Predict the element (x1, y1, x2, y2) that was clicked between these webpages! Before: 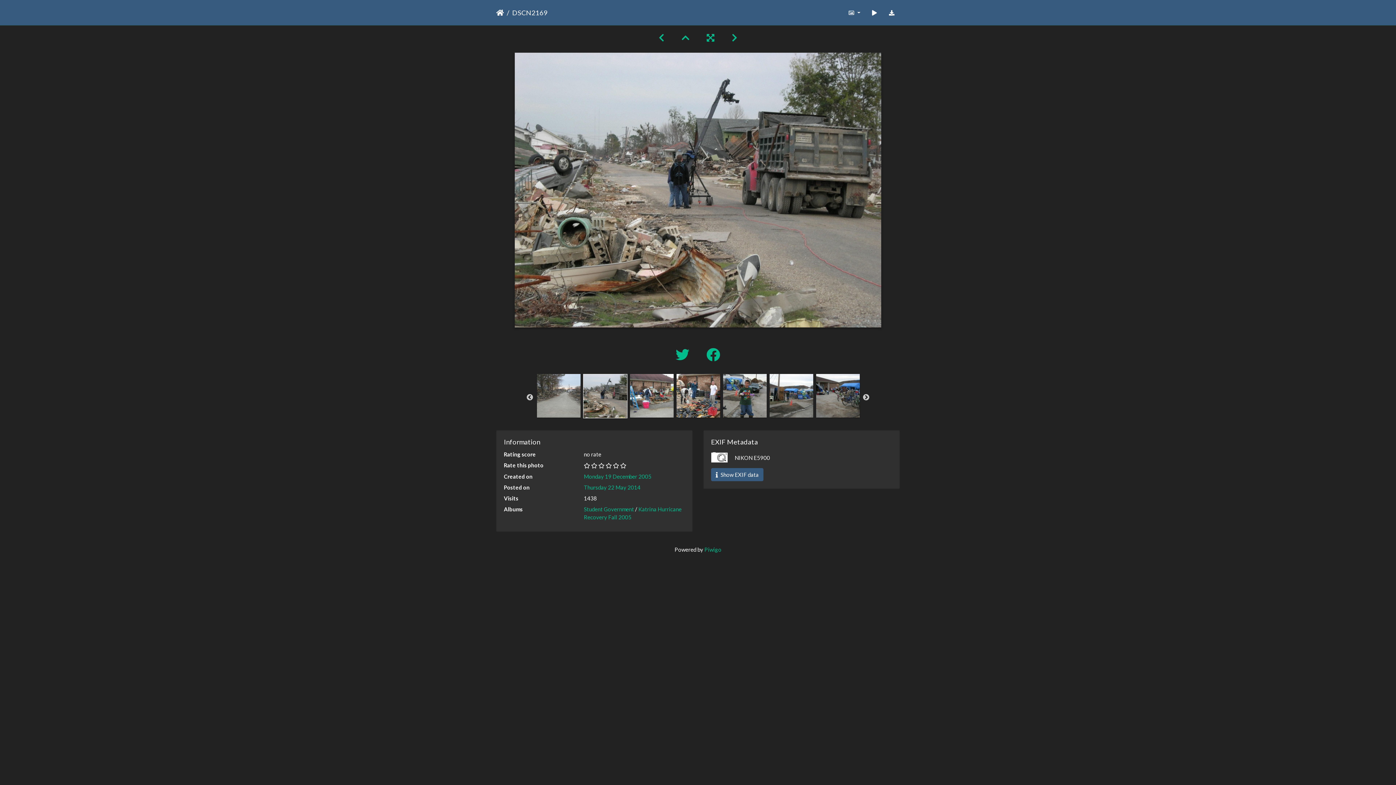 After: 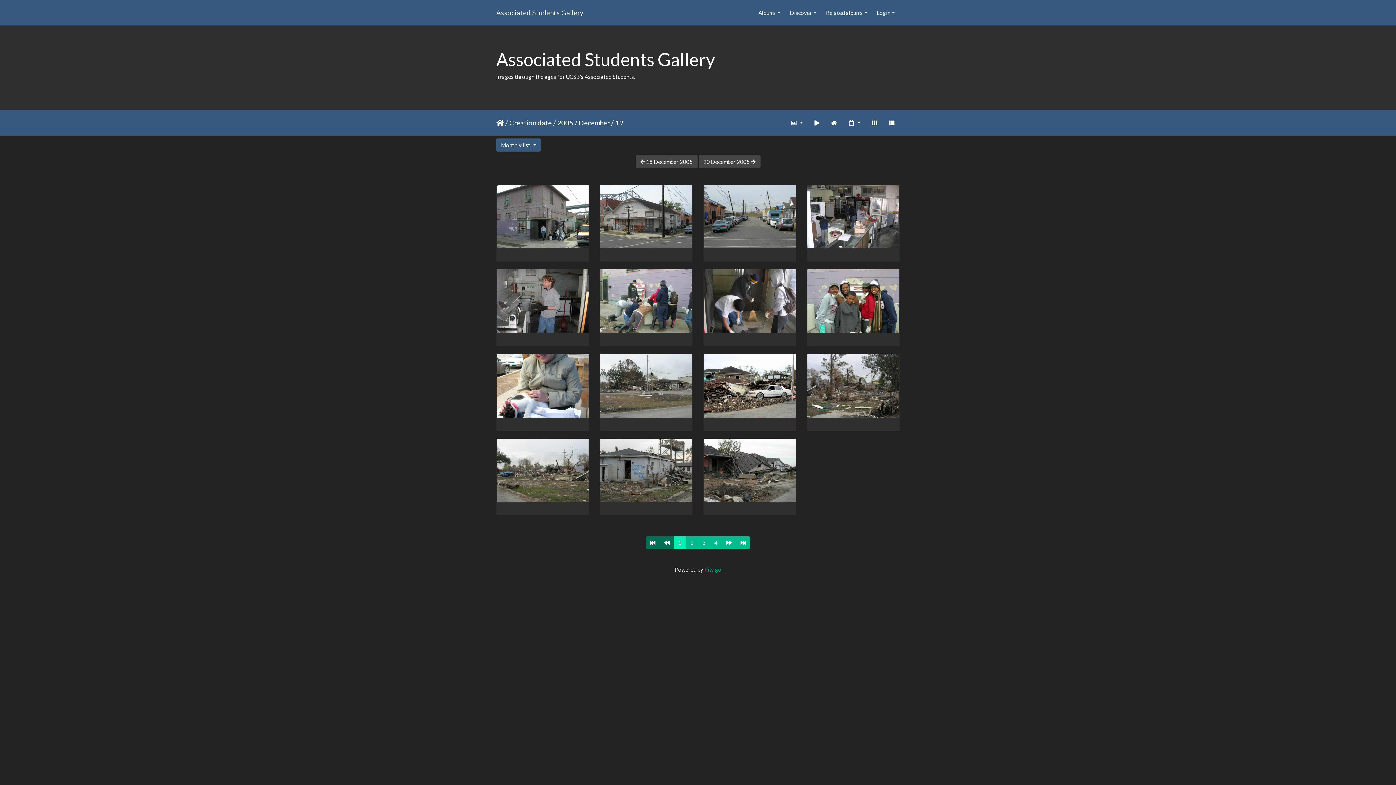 Action: bbox: (584, 473, 651, 479) label: Monday 19 December 2005